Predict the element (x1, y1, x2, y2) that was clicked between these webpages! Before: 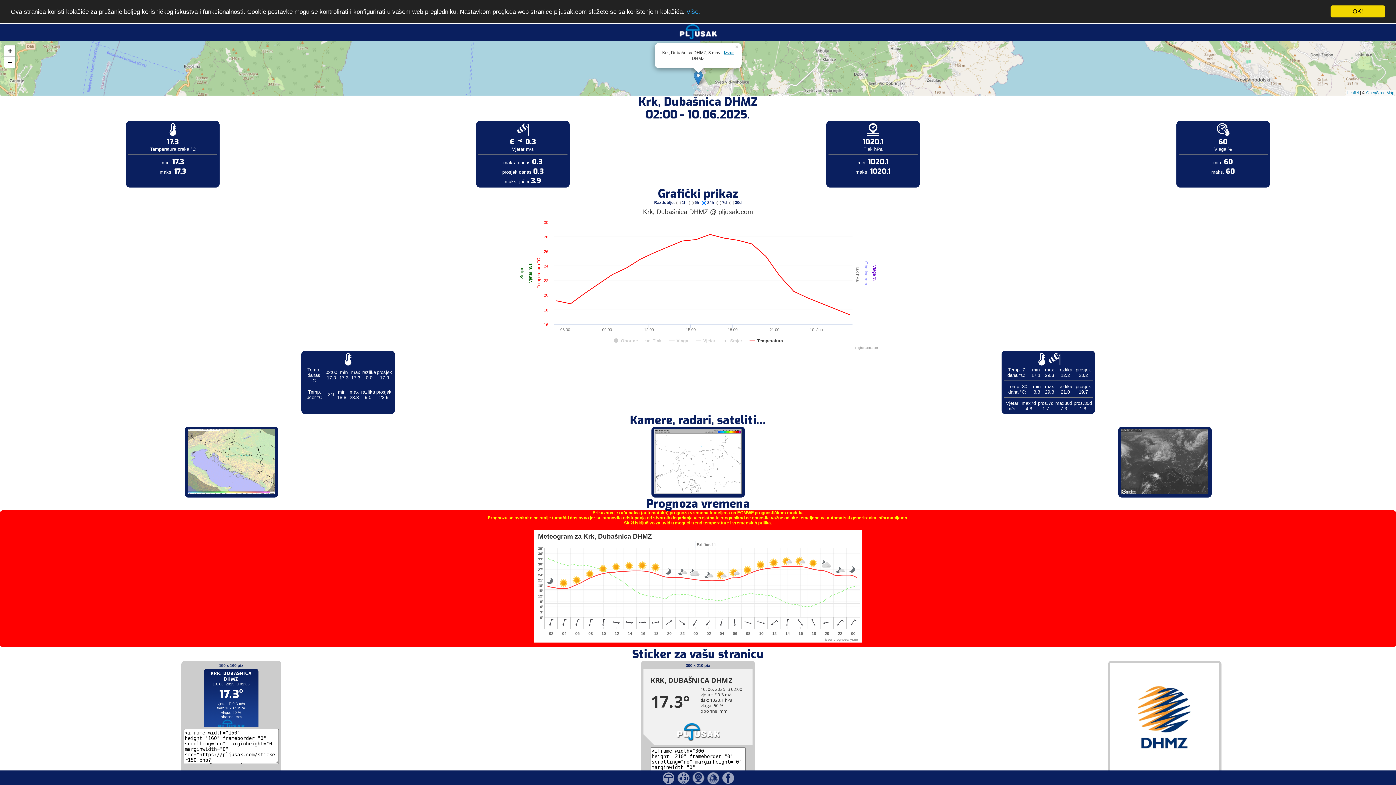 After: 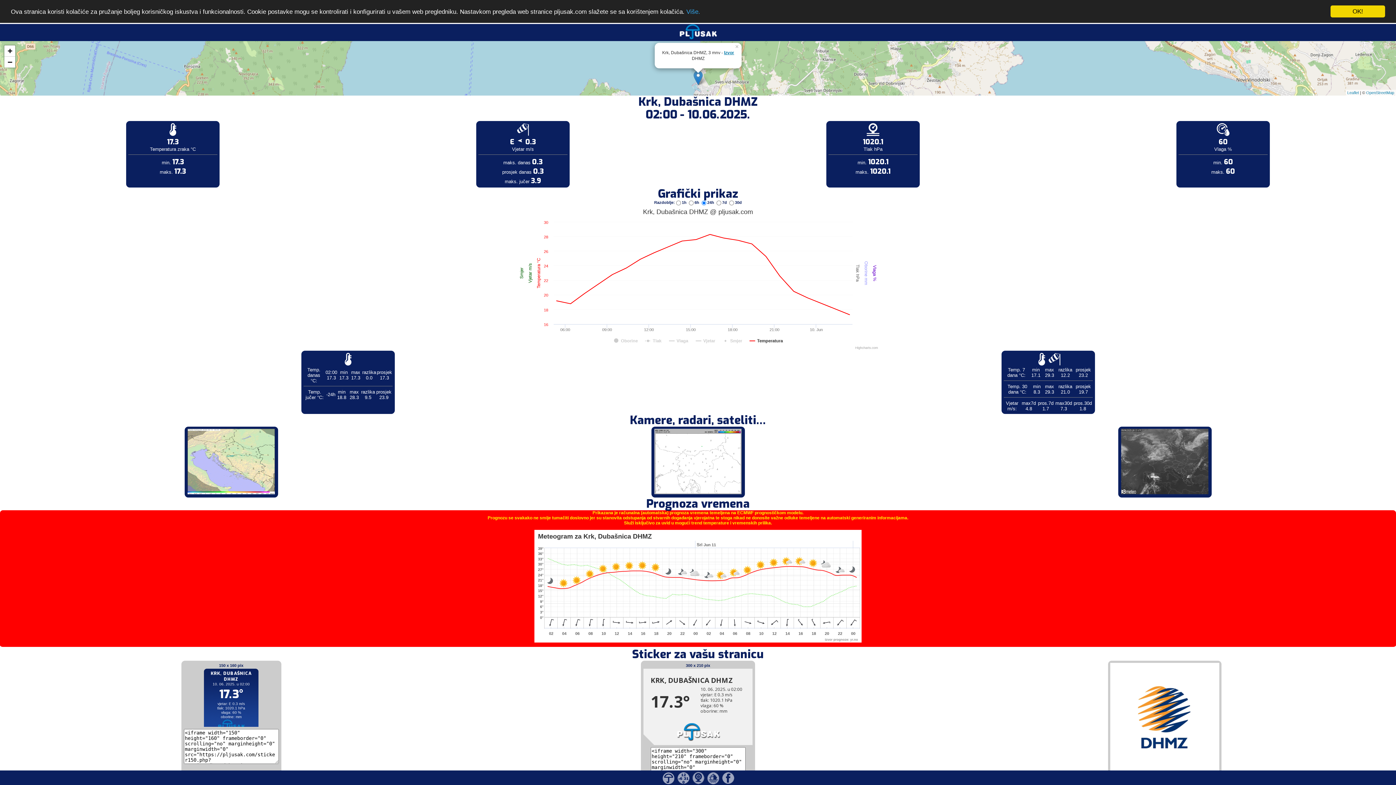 Action: bbox: (1110, 767, 1219, 773)